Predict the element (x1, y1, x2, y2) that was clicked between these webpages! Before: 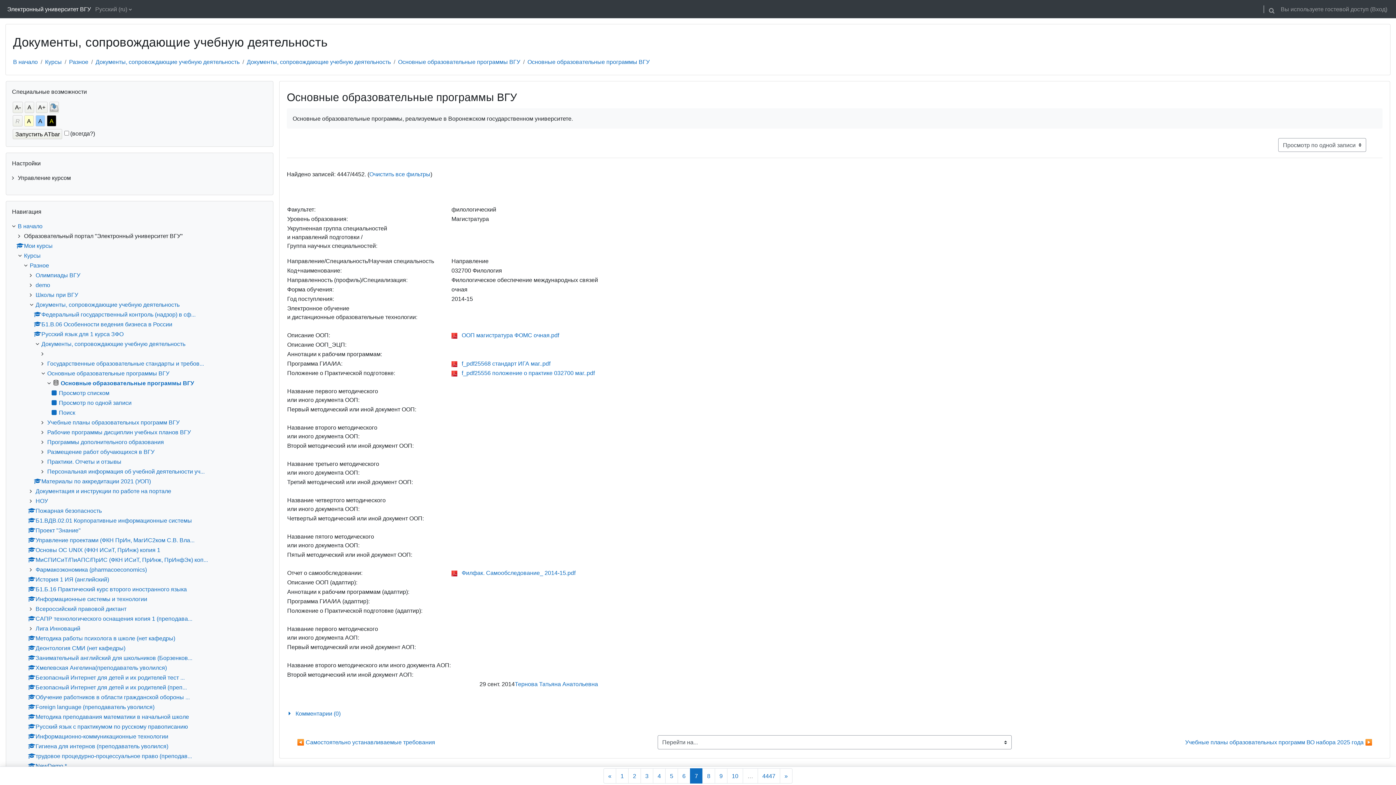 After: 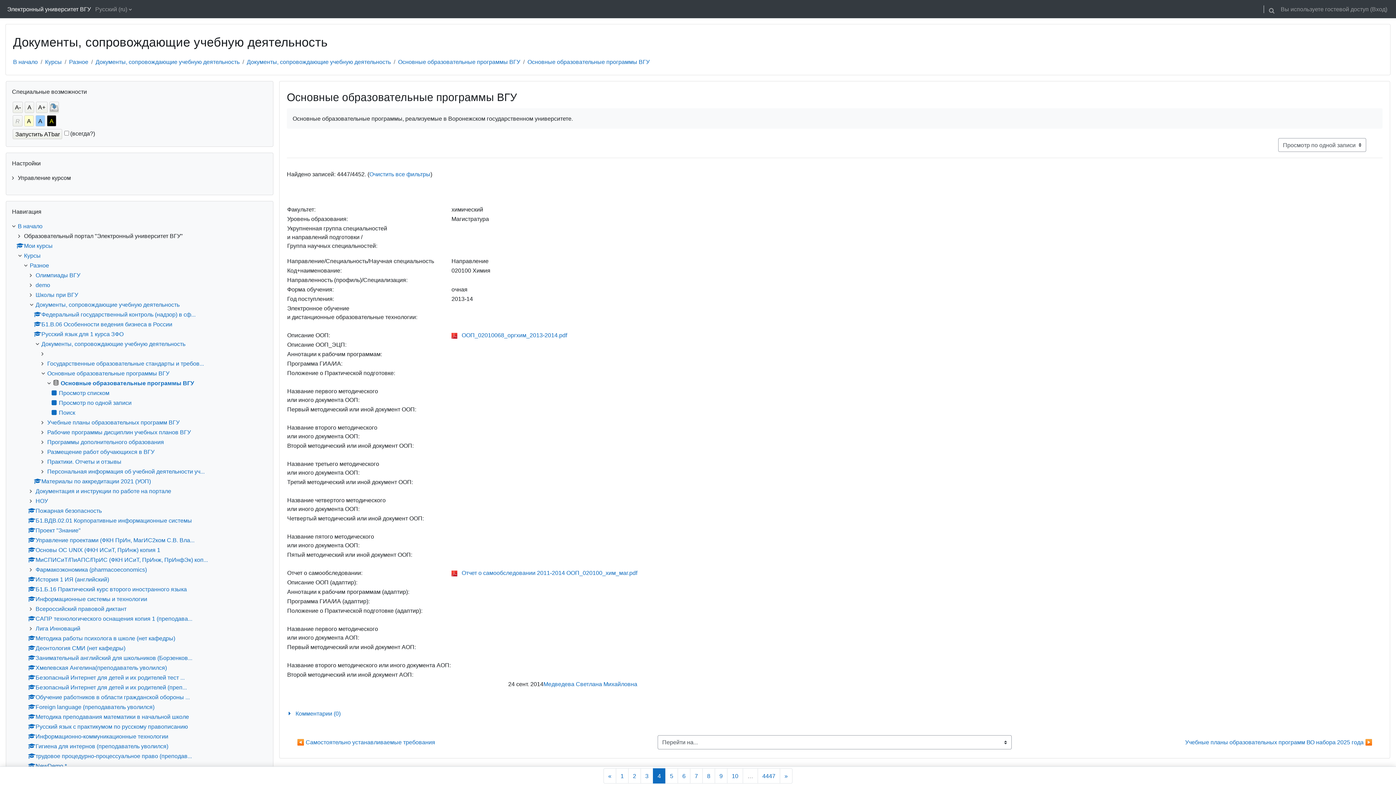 Action: label: 4
Страница 4 bbox: (653, 768, 665, 784)